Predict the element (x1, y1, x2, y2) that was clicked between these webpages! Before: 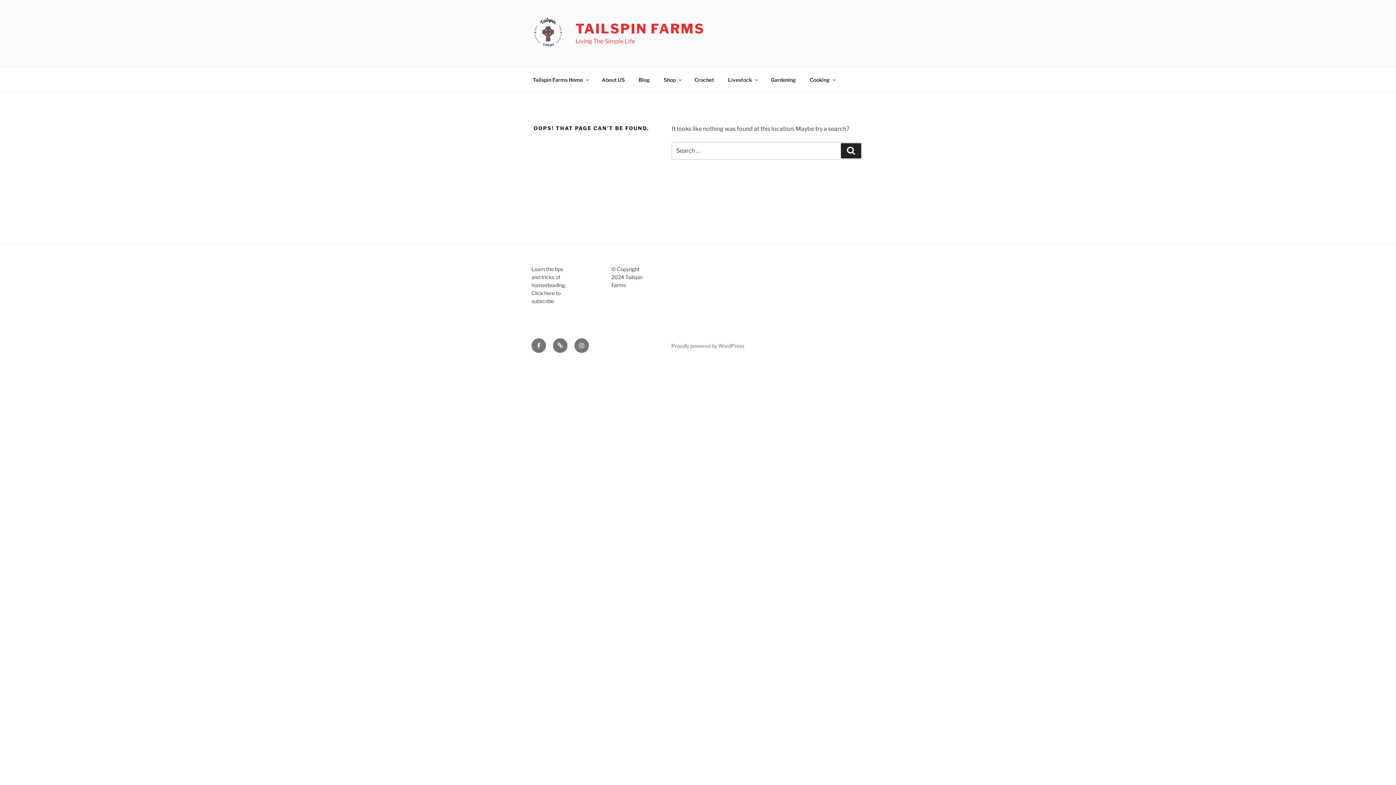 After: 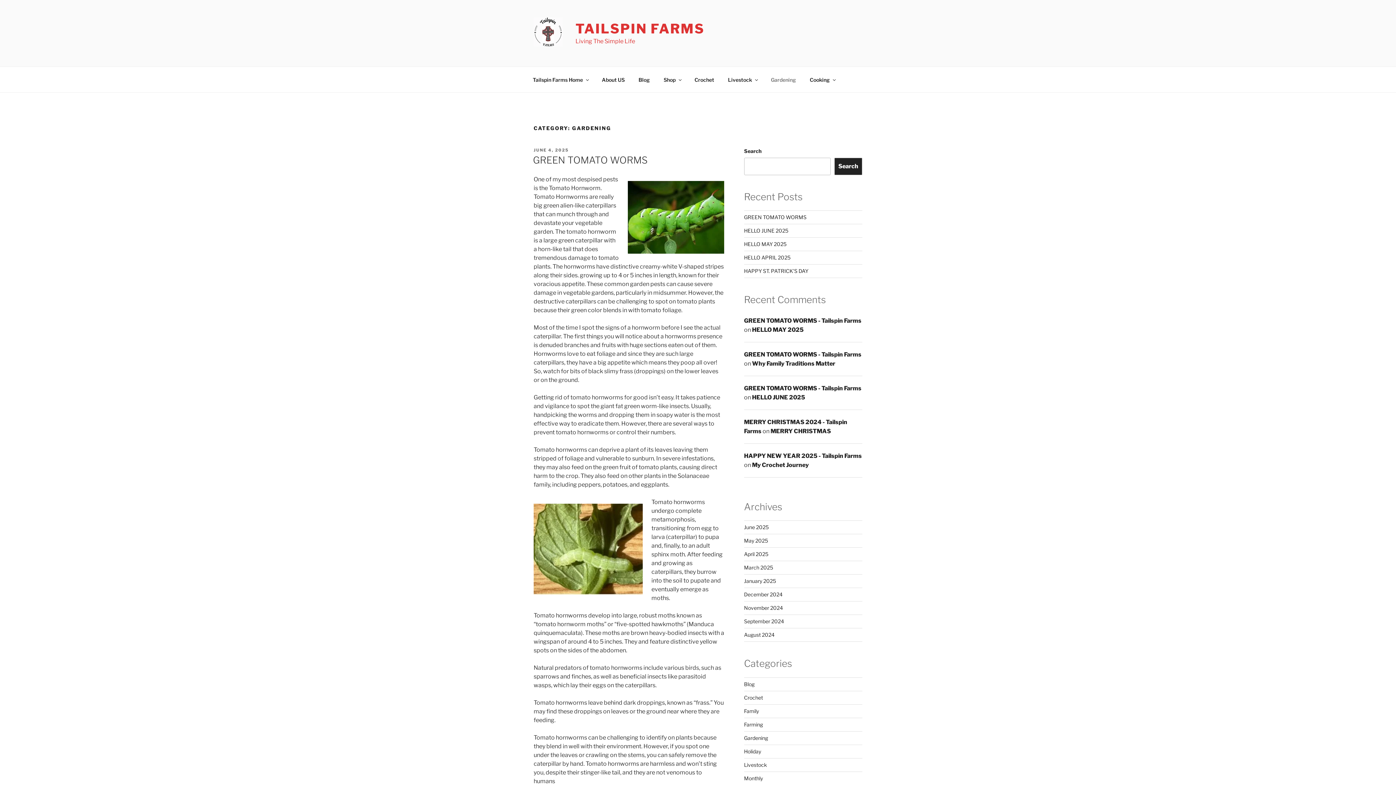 Action: label: Gardening bbox: (764, 70, 802, 88)